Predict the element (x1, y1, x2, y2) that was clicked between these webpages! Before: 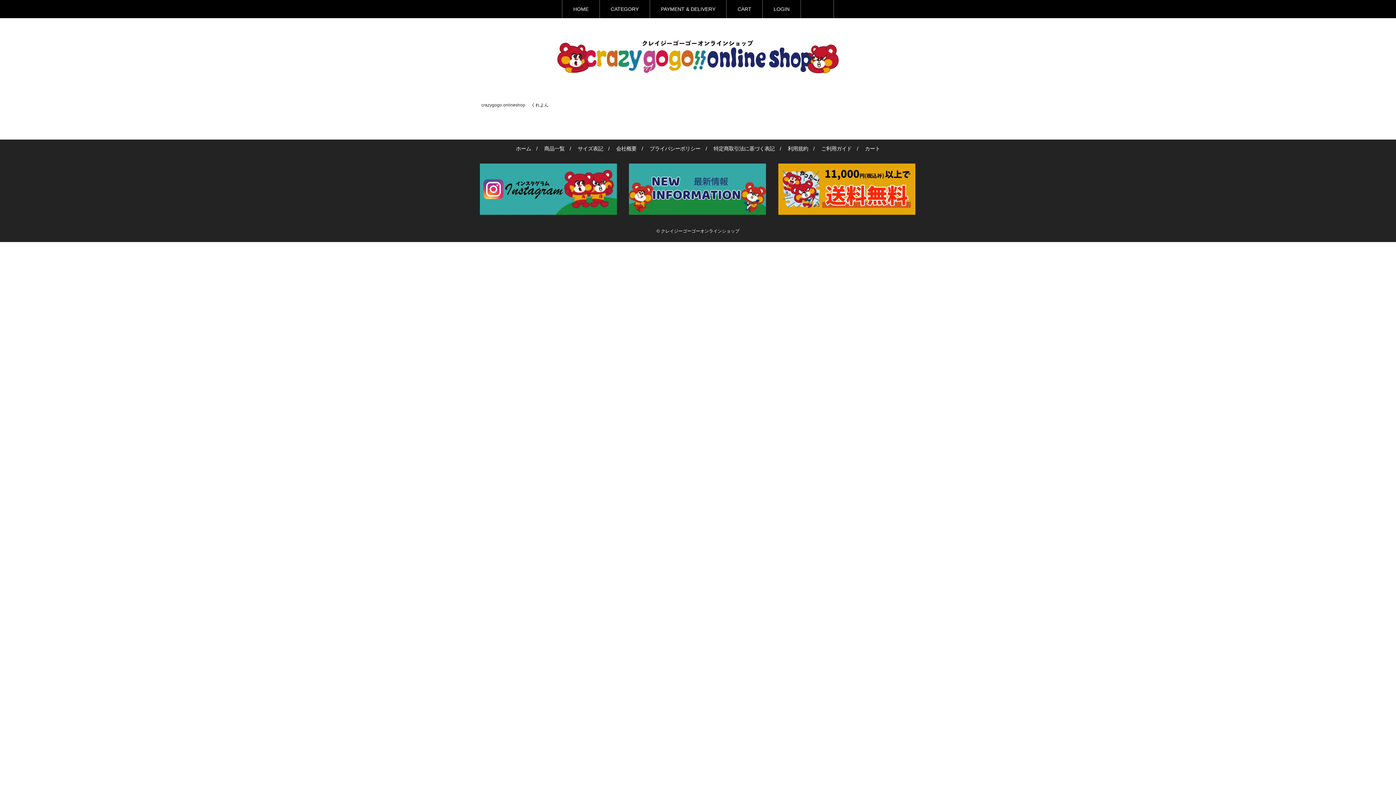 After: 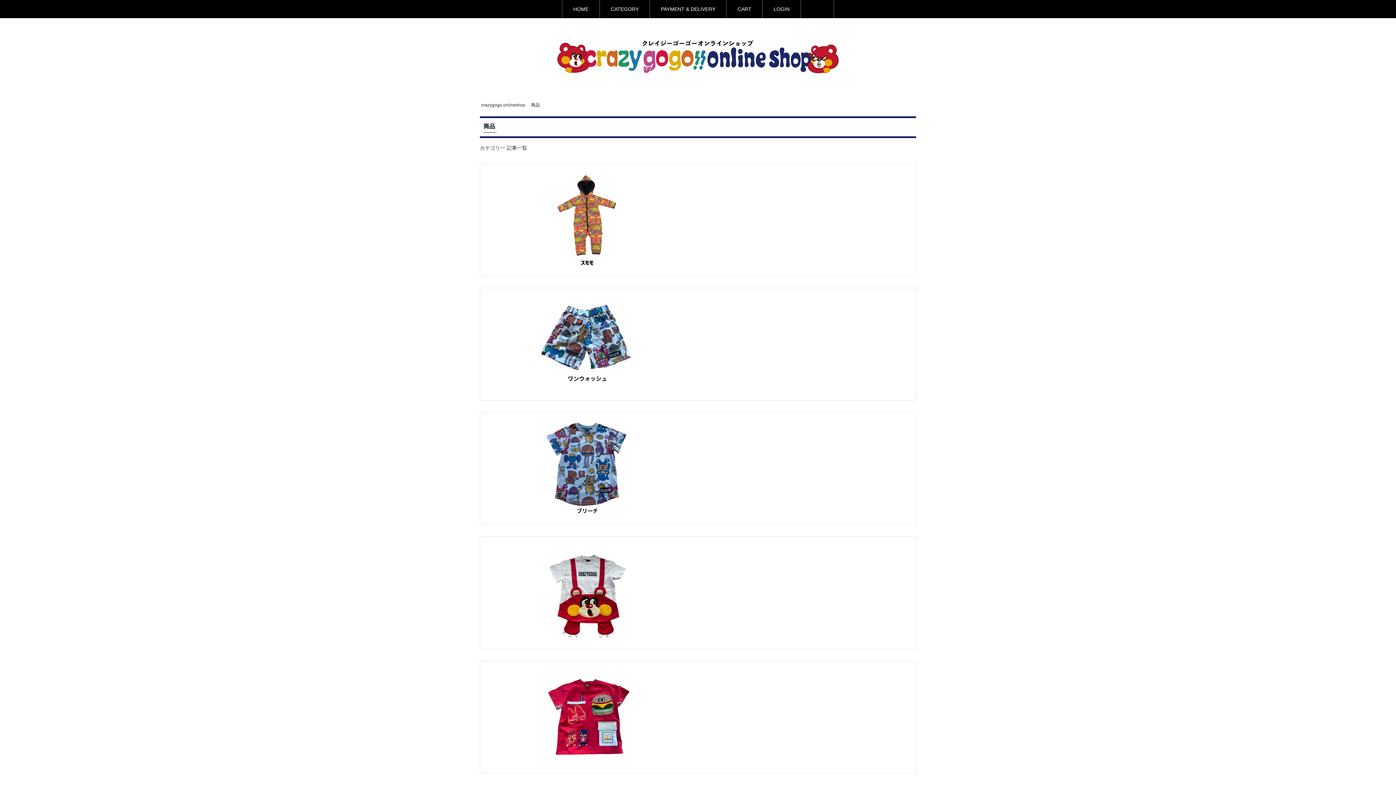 Action: label: 商品一覧 bbox: (544, 145, 564, 151)